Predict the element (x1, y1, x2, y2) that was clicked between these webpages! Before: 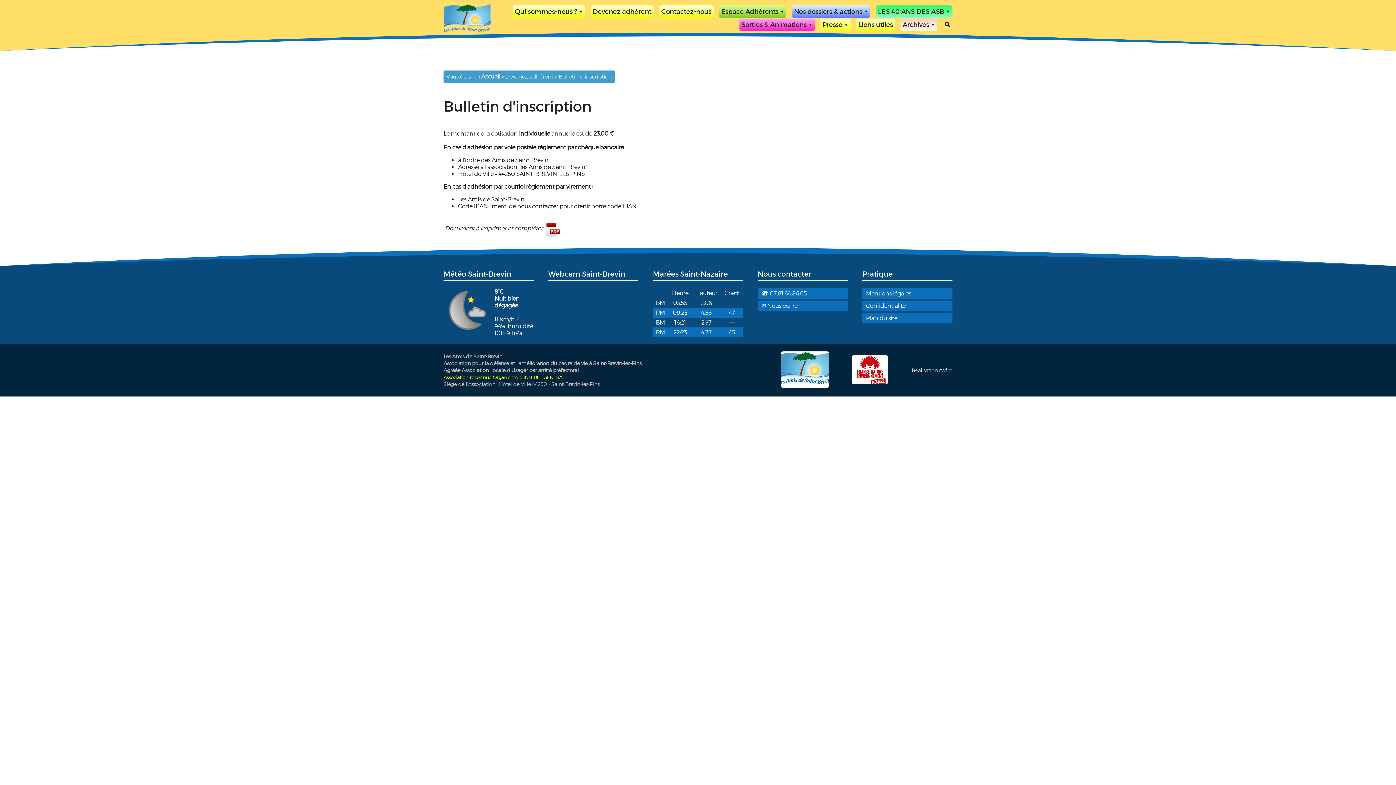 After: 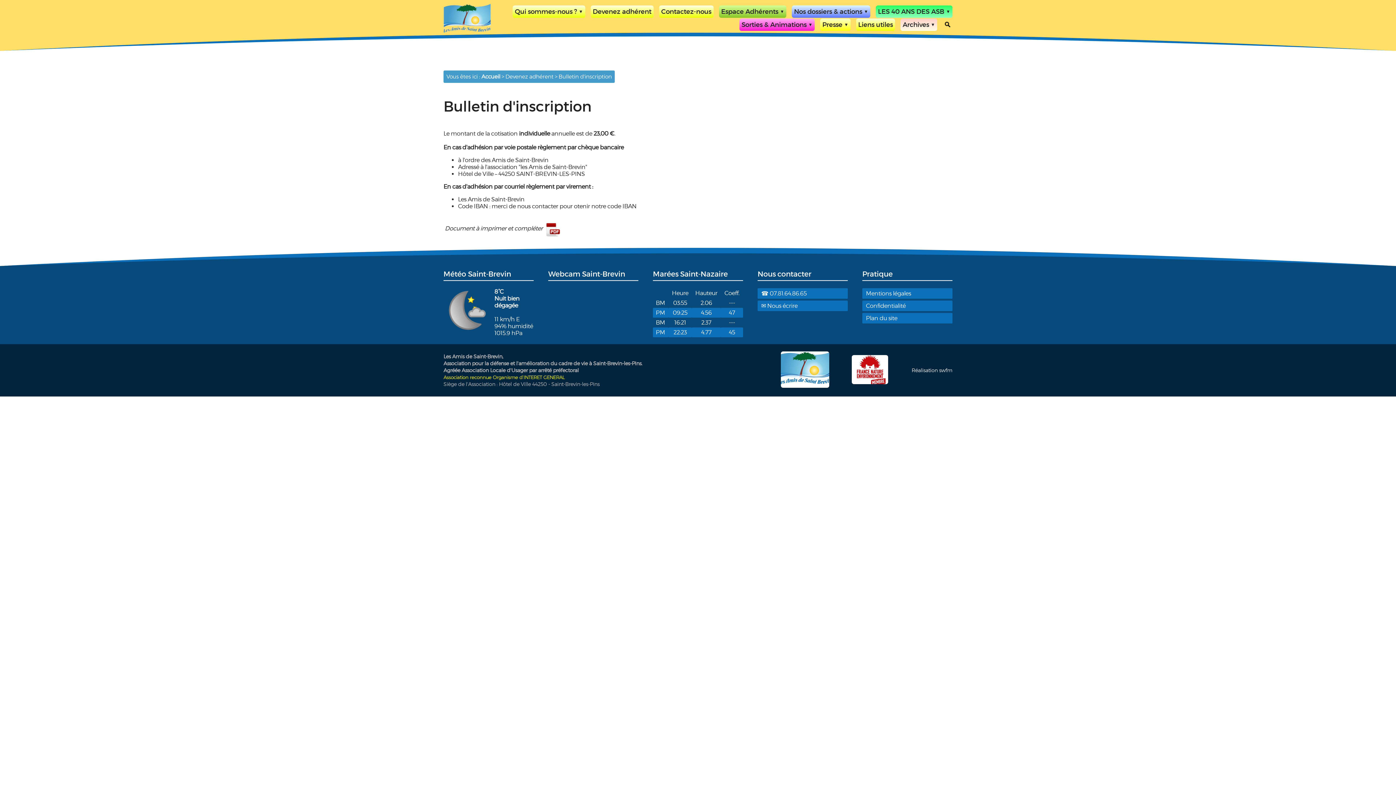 Action: label: swfm bbox: (939, 367, 952, 373)